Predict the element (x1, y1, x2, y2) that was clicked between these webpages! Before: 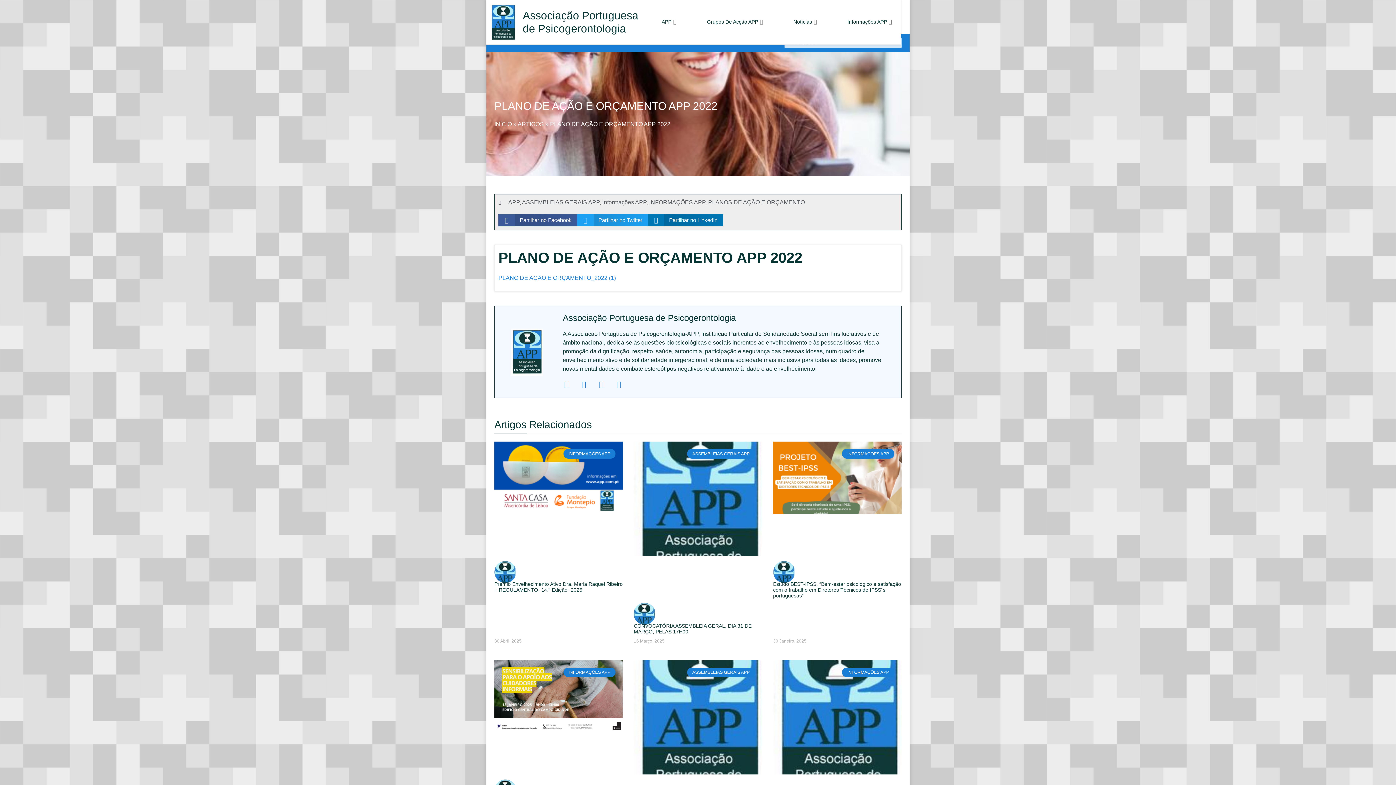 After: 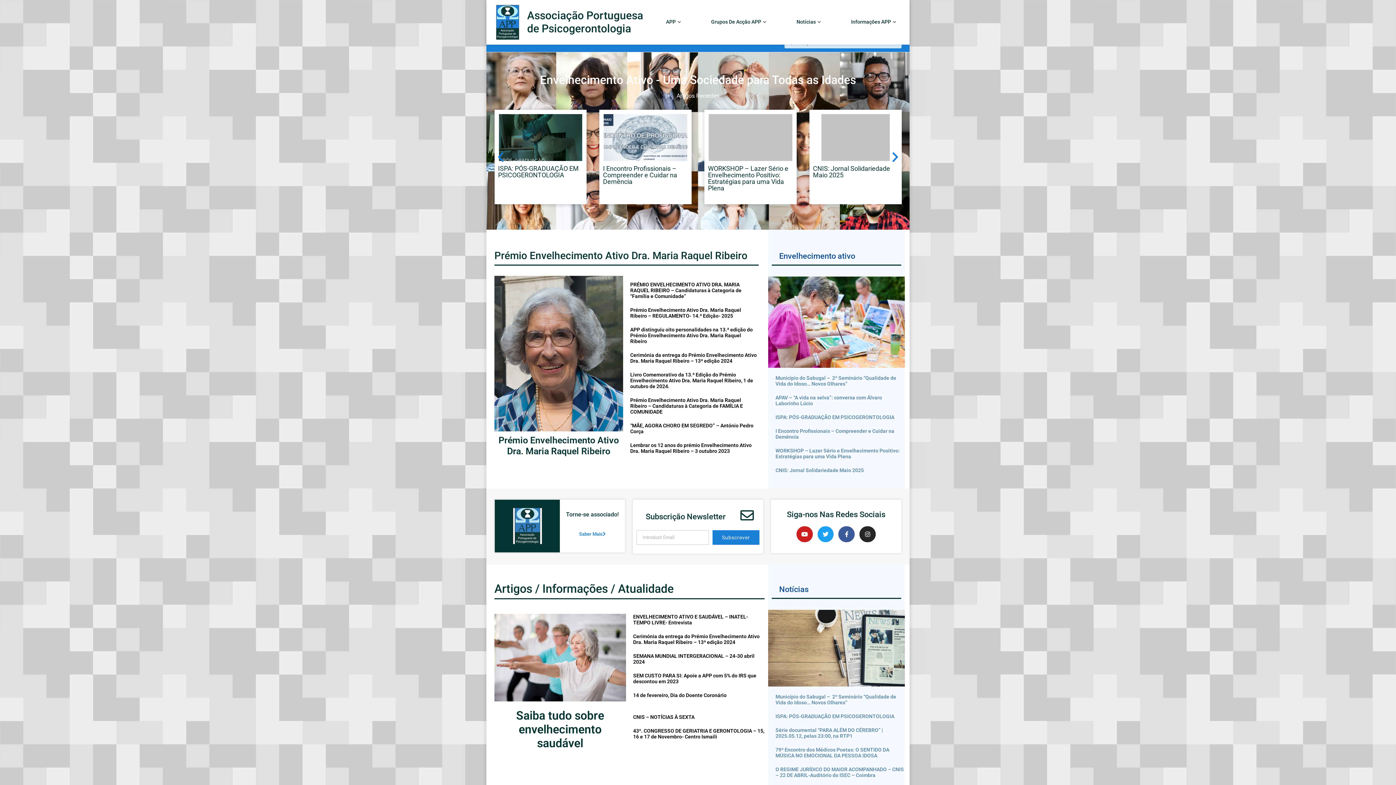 Action: bbox: (490, 3, 515, 40)